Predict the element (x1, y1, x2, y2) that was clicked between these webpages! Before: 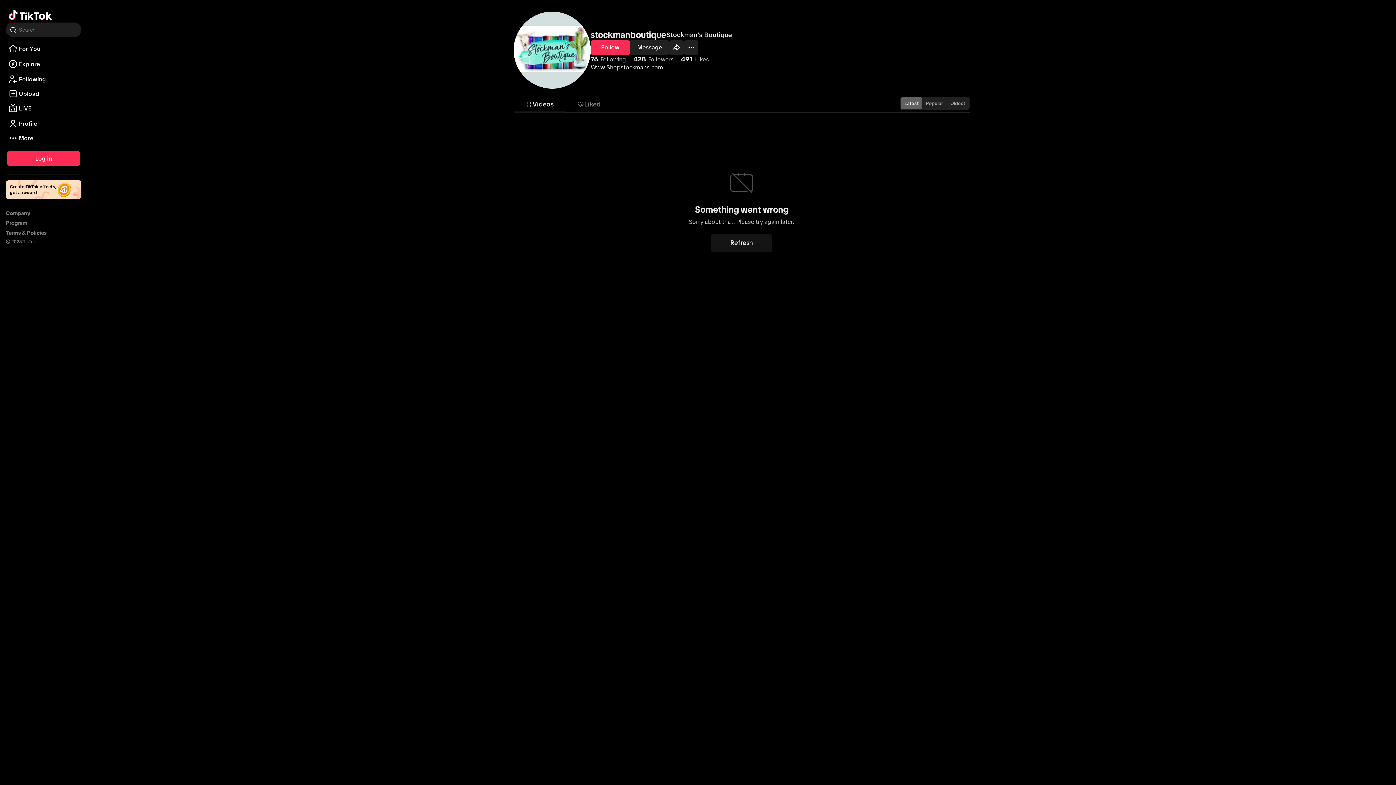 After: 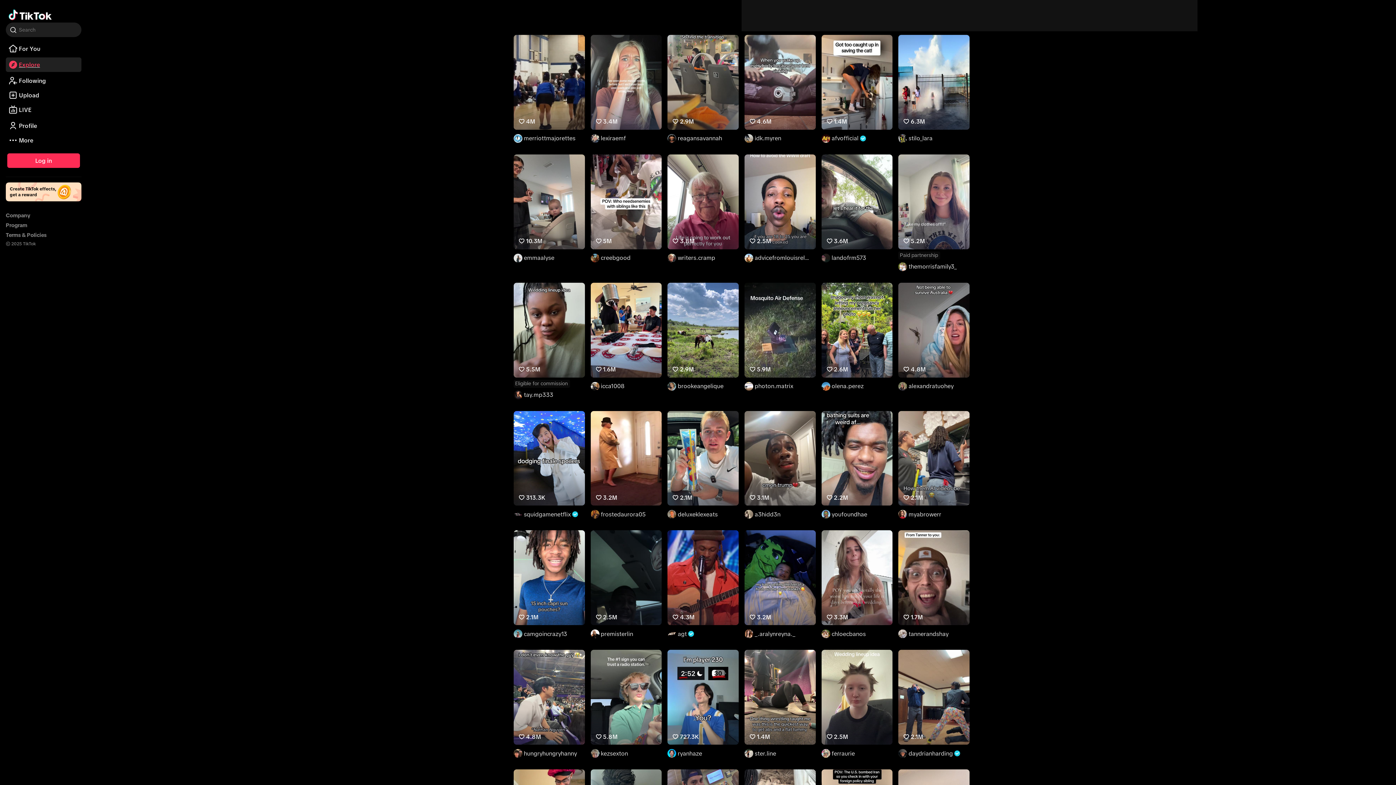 Action: bbox: (5, 56, 81, 71) label: Explore